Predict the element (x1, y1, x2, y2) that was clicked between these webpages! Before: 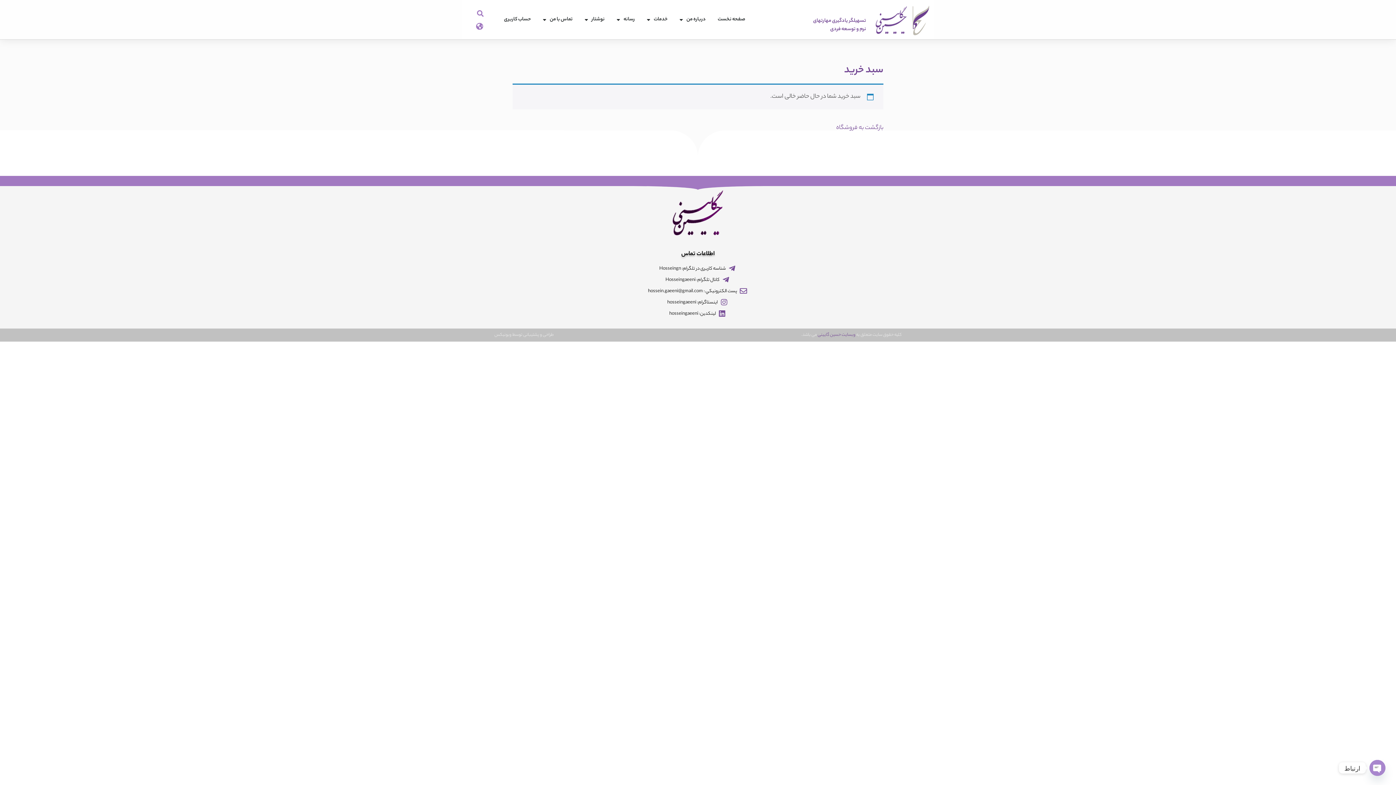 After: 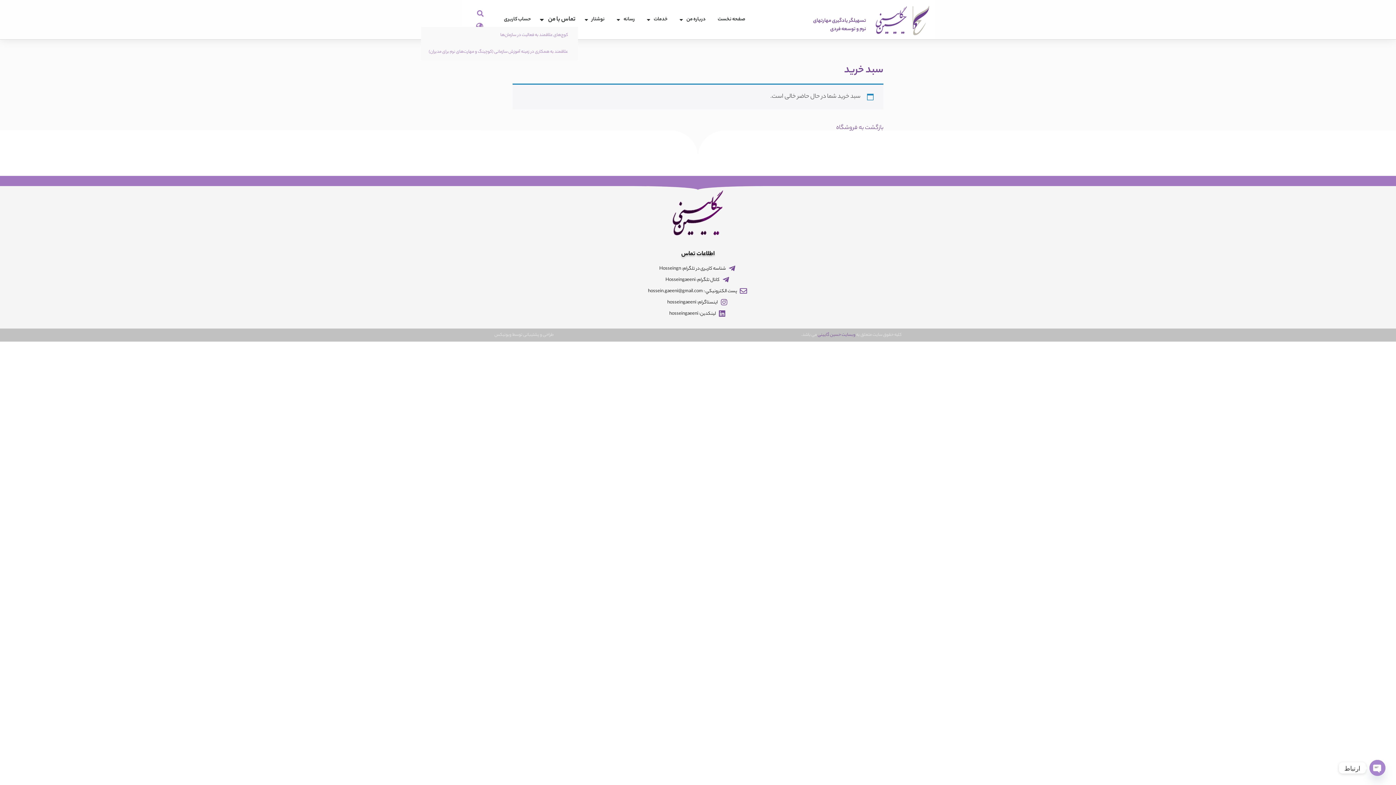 Action: label: تماس با من bbox: (537, 12, 578, 26)